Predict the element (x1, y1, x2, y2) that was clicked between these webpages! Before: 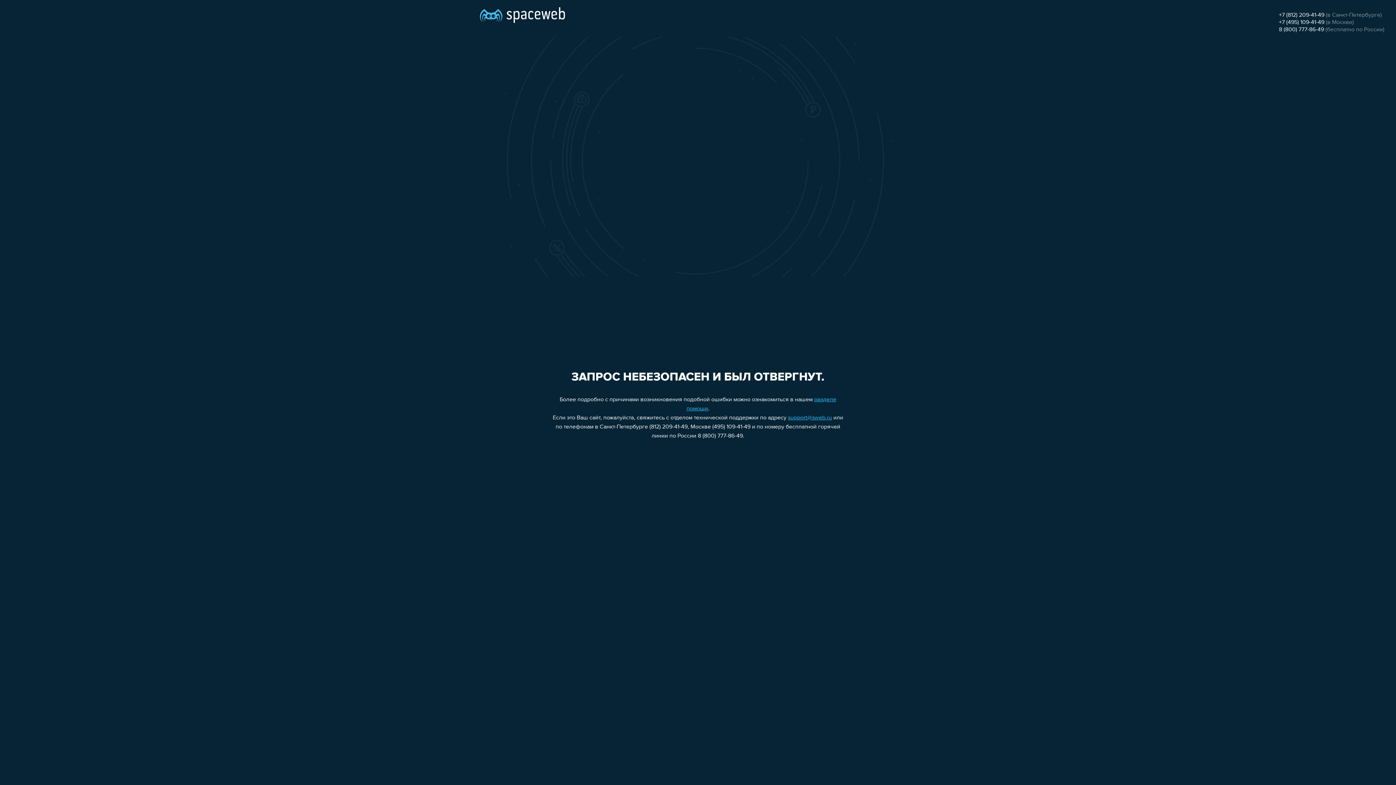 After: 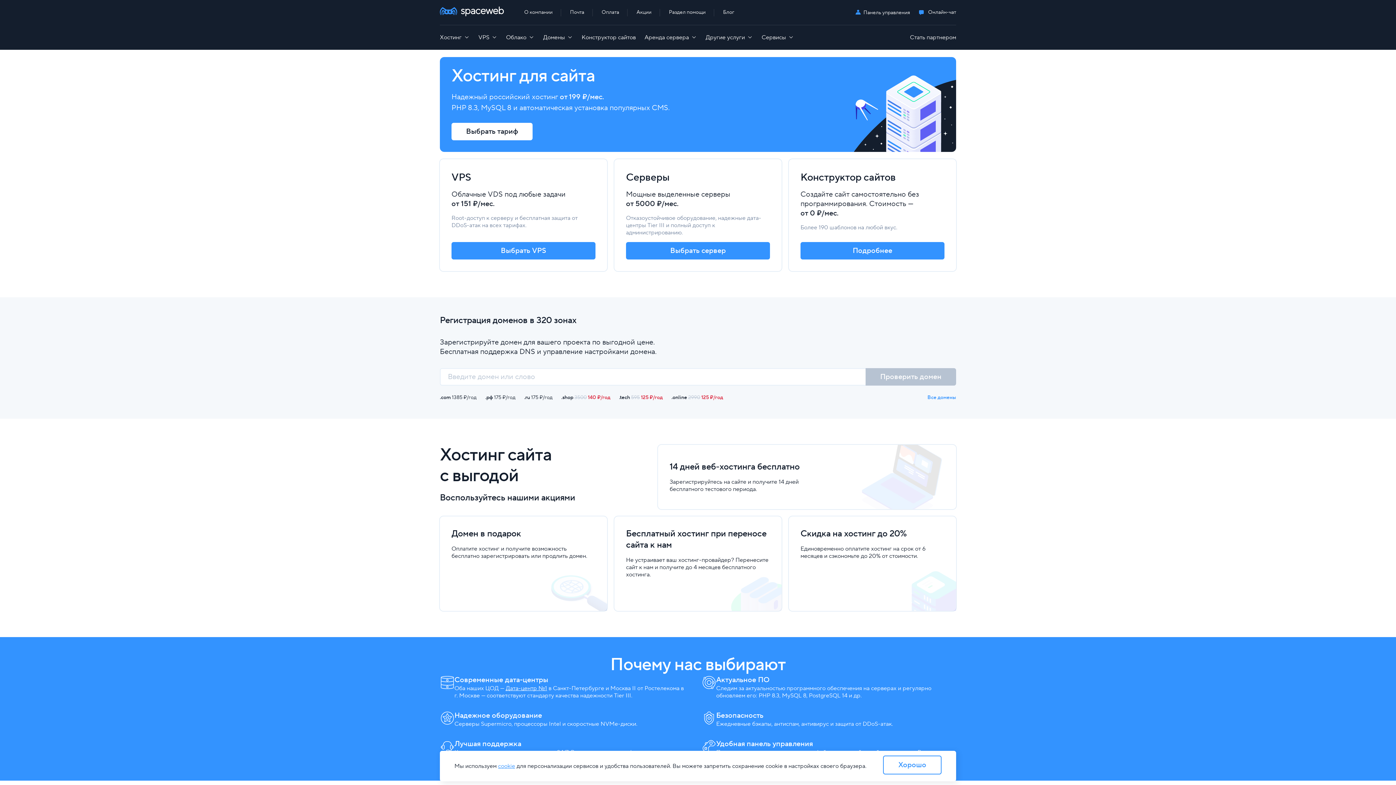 Action: bbox: (480, 0, 565, 25)